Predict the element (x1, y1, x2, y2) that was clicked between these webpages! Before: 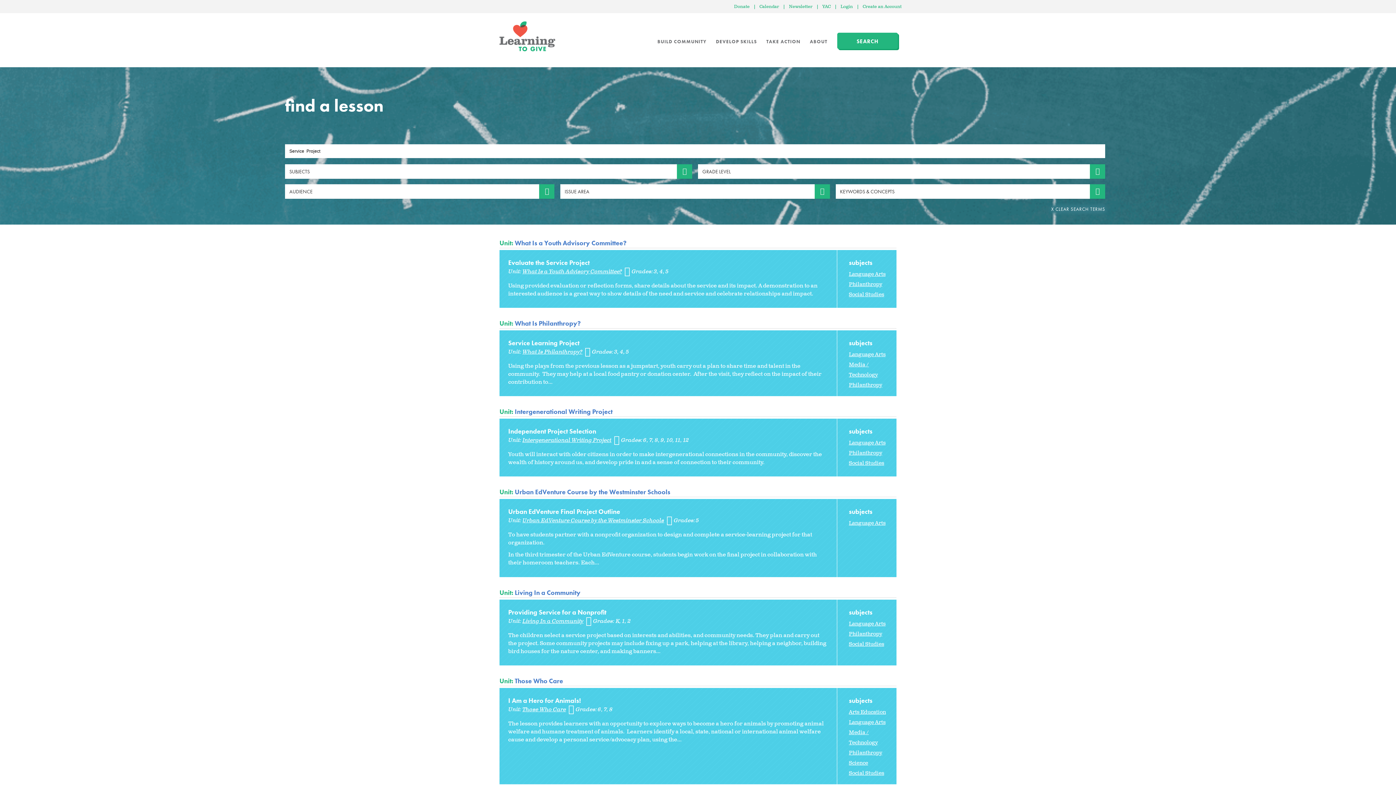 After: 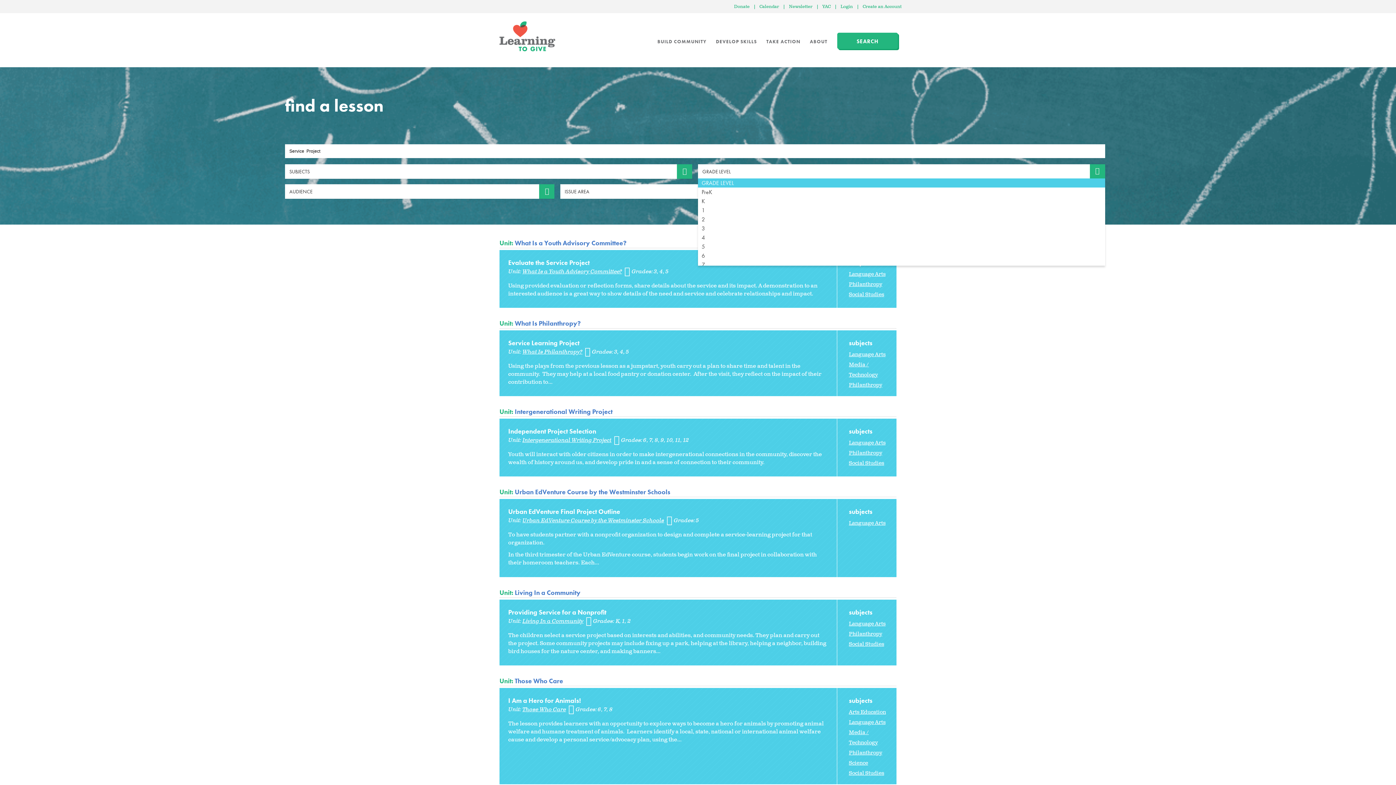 Action: label: GRADE LEVEL bbox: (698, 164, 1105, 178)